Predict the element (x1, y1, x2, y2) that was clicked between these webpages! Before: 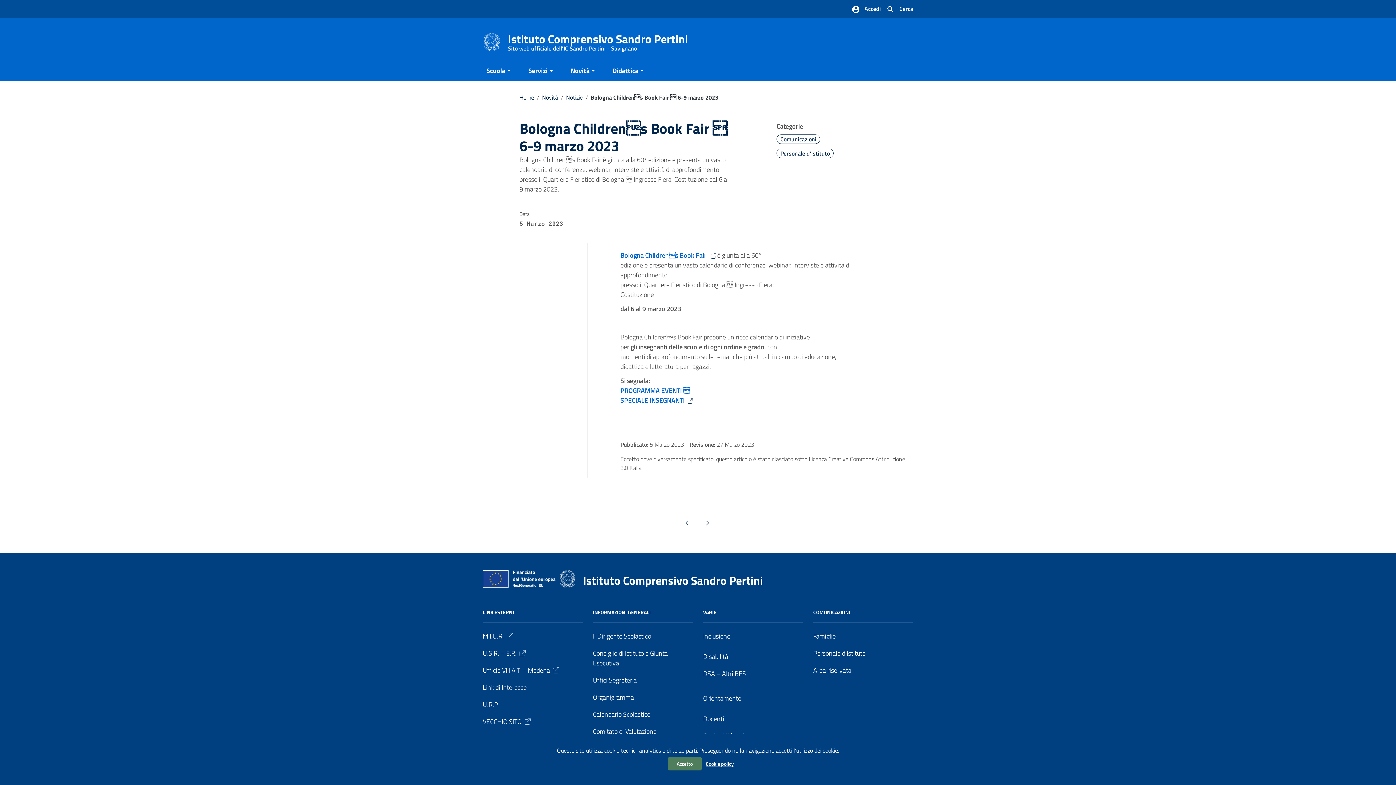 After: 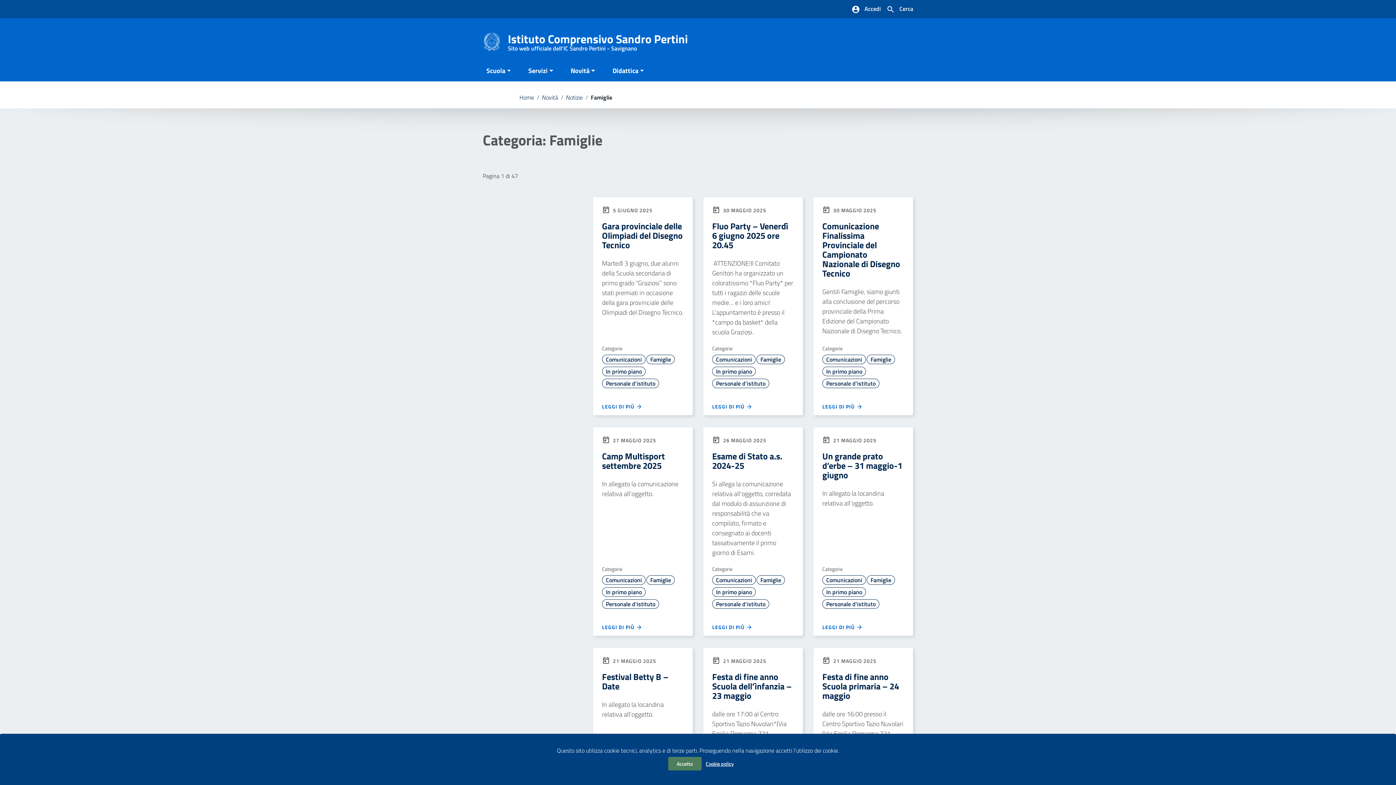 Action: label: Famiglie bbox: (813, 631, 836, 641)